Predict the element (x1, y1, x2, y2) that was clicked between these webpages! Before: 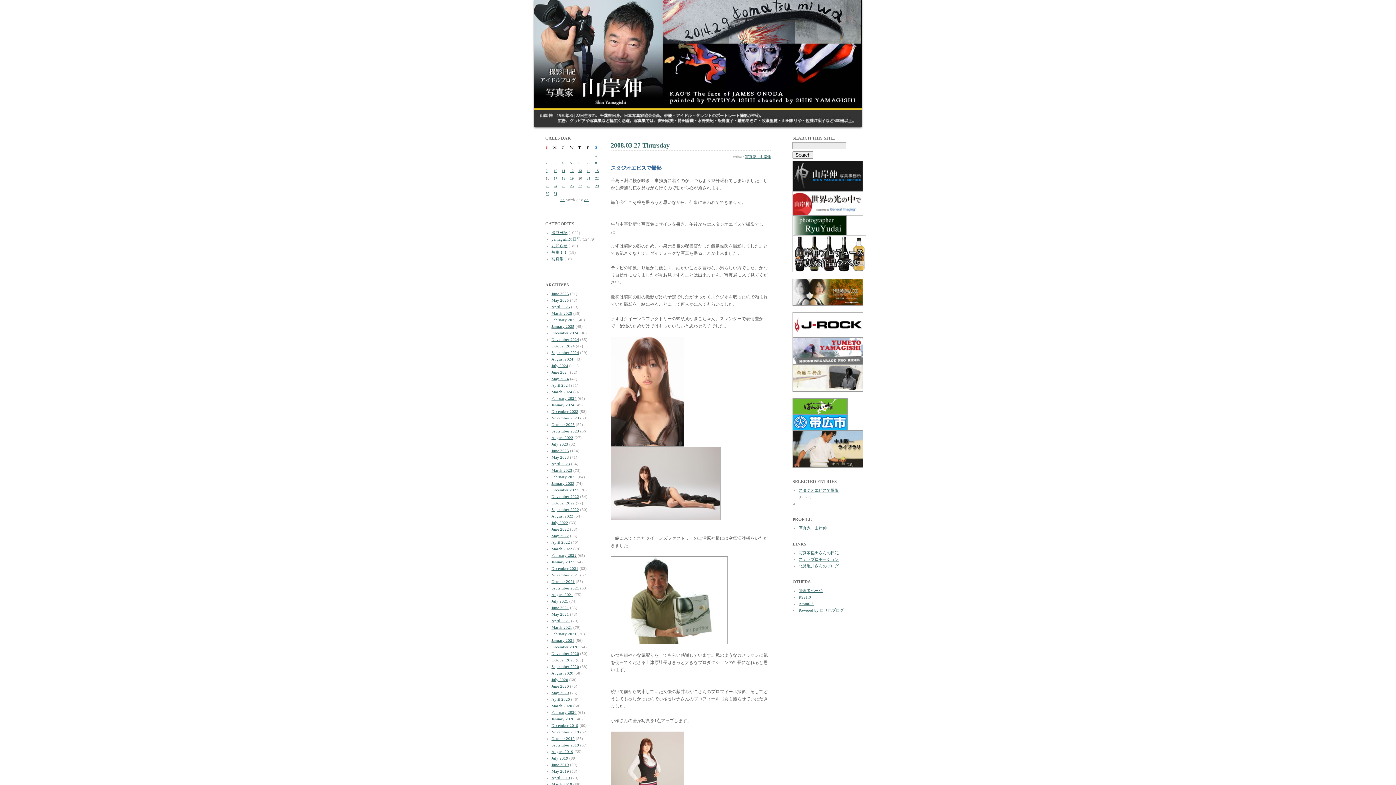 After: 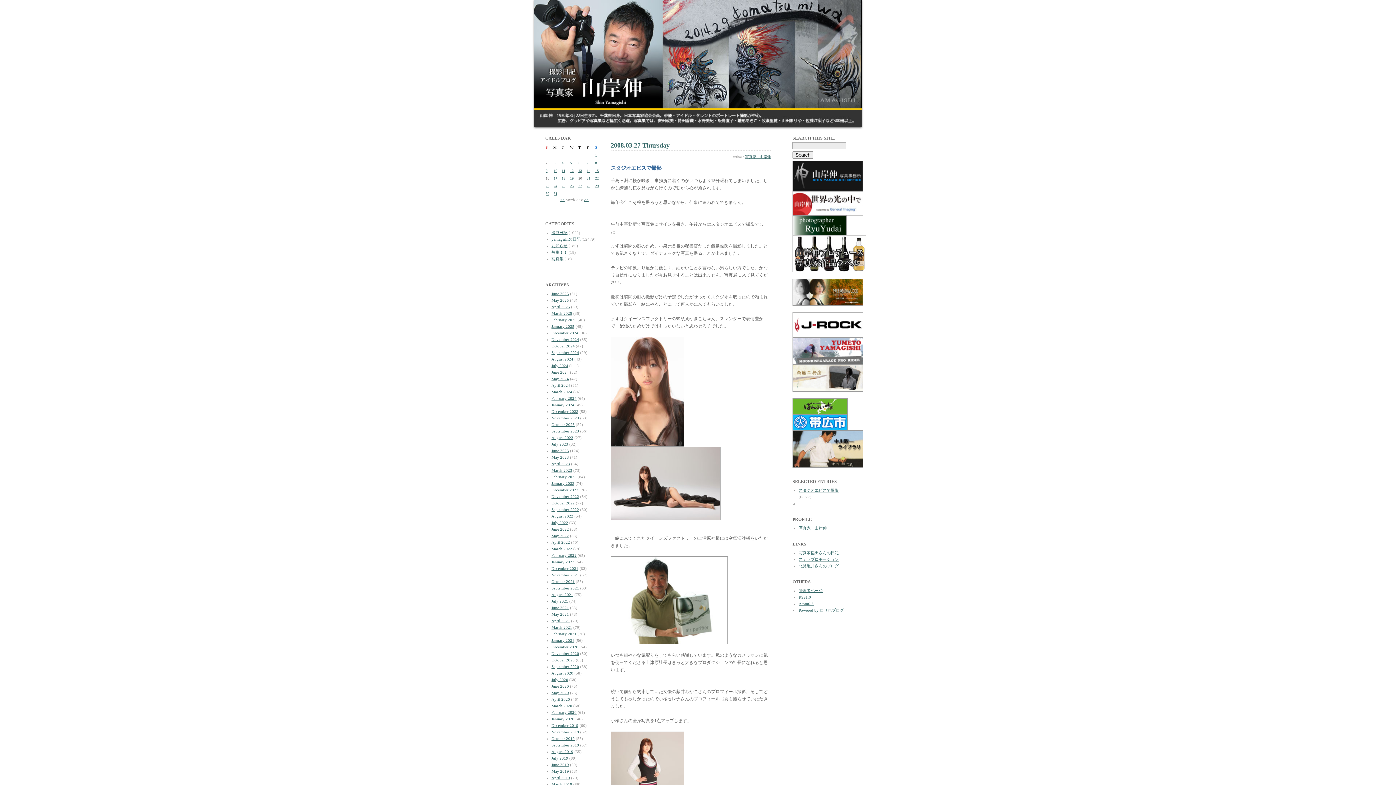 Action: bbox: (792, 300, 863, 306)